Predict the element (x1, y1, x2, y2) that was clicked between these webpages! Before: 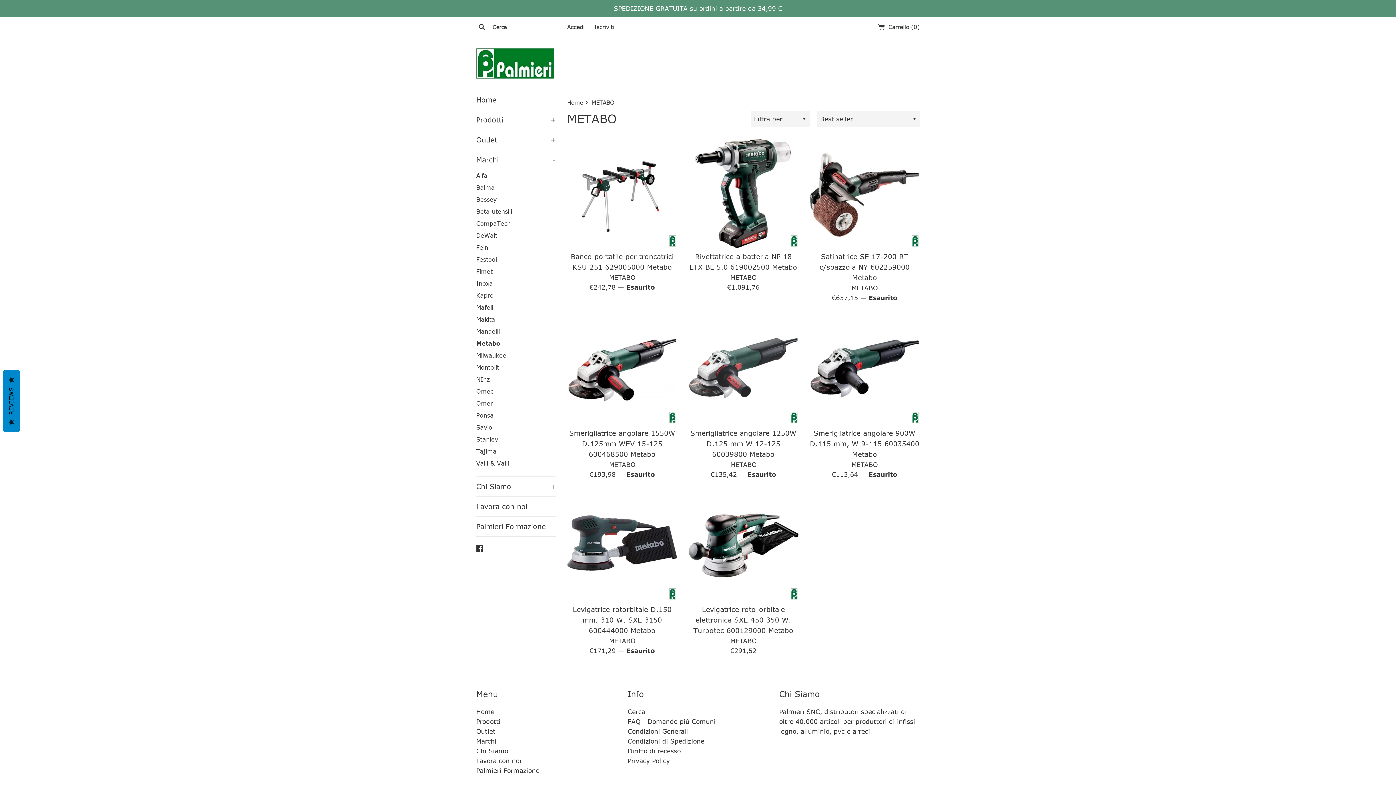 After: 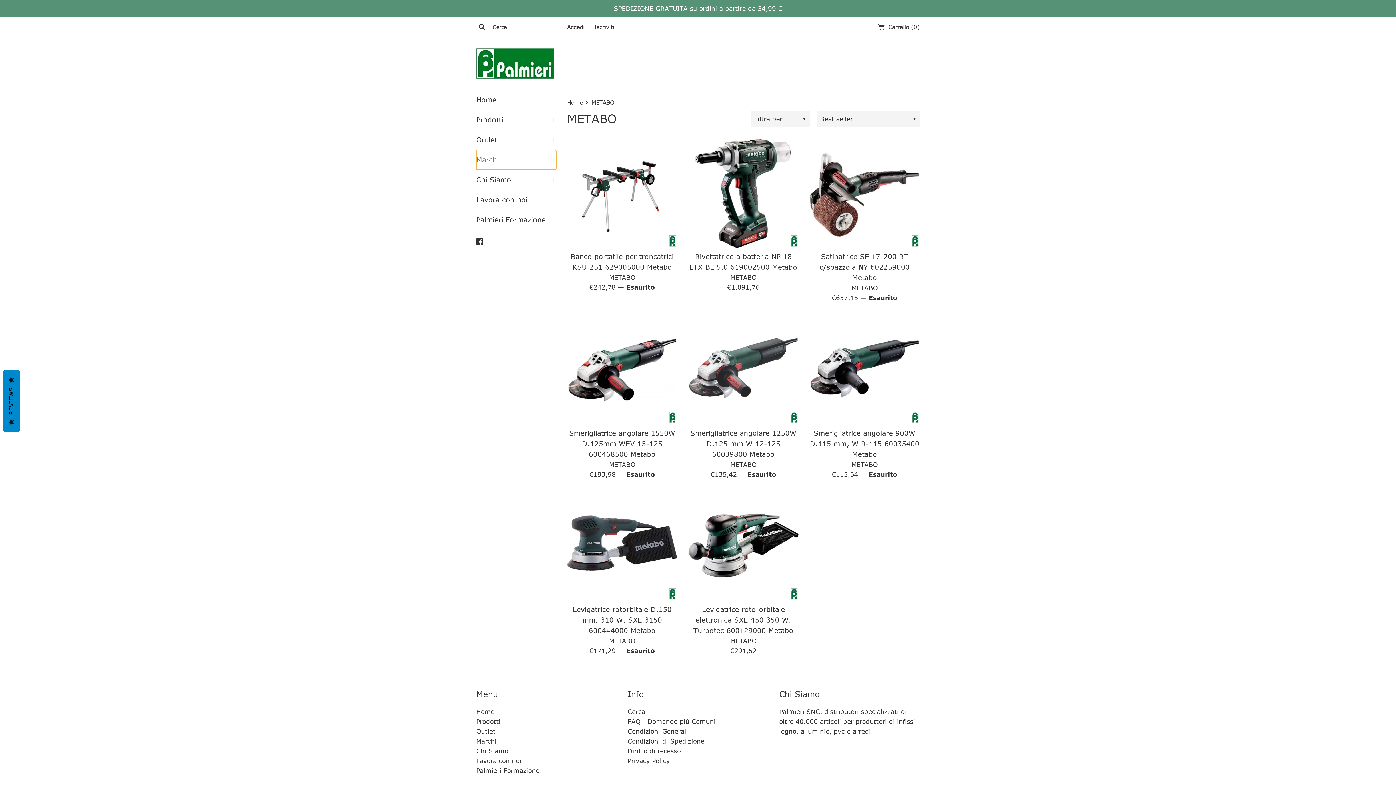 Action: bbox: (476, 150, 556, 169) label: Marchi
-